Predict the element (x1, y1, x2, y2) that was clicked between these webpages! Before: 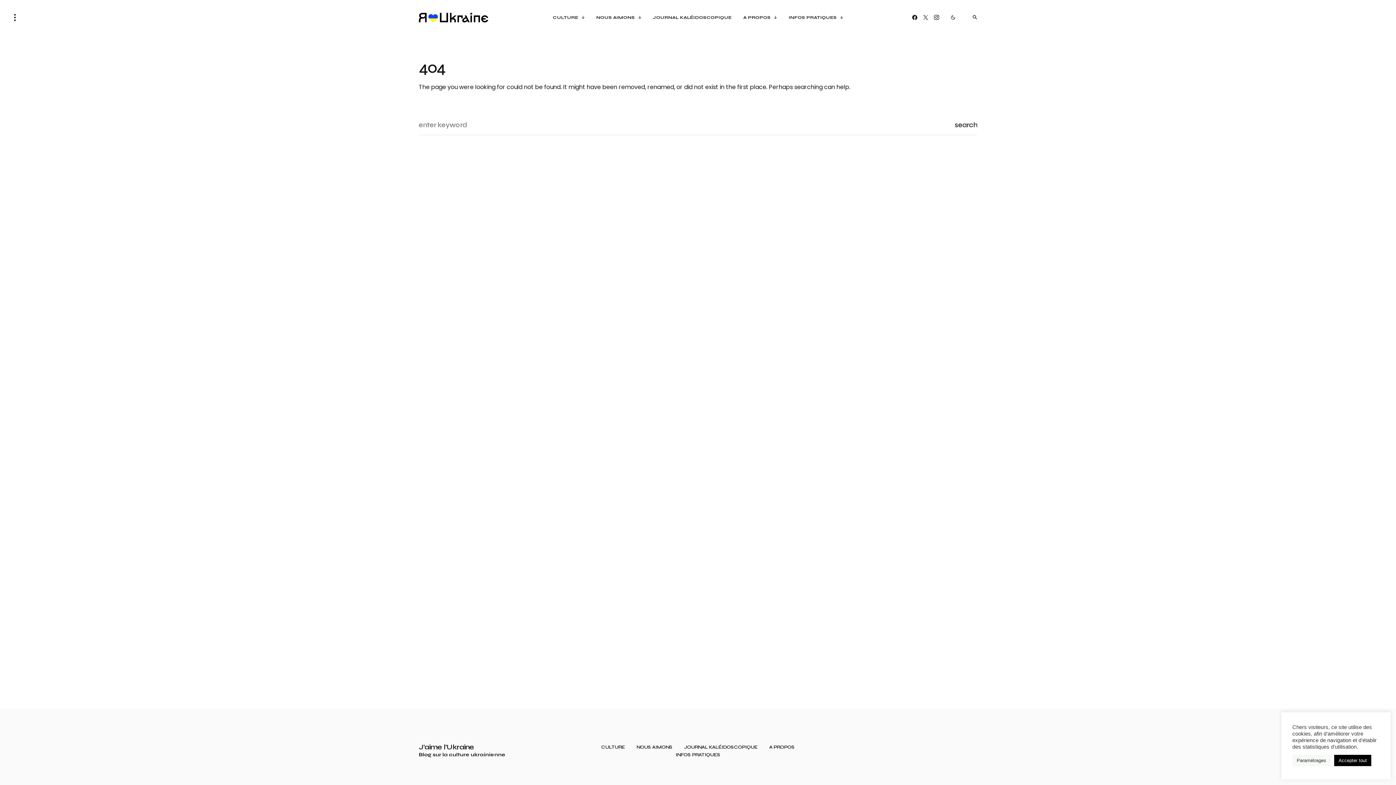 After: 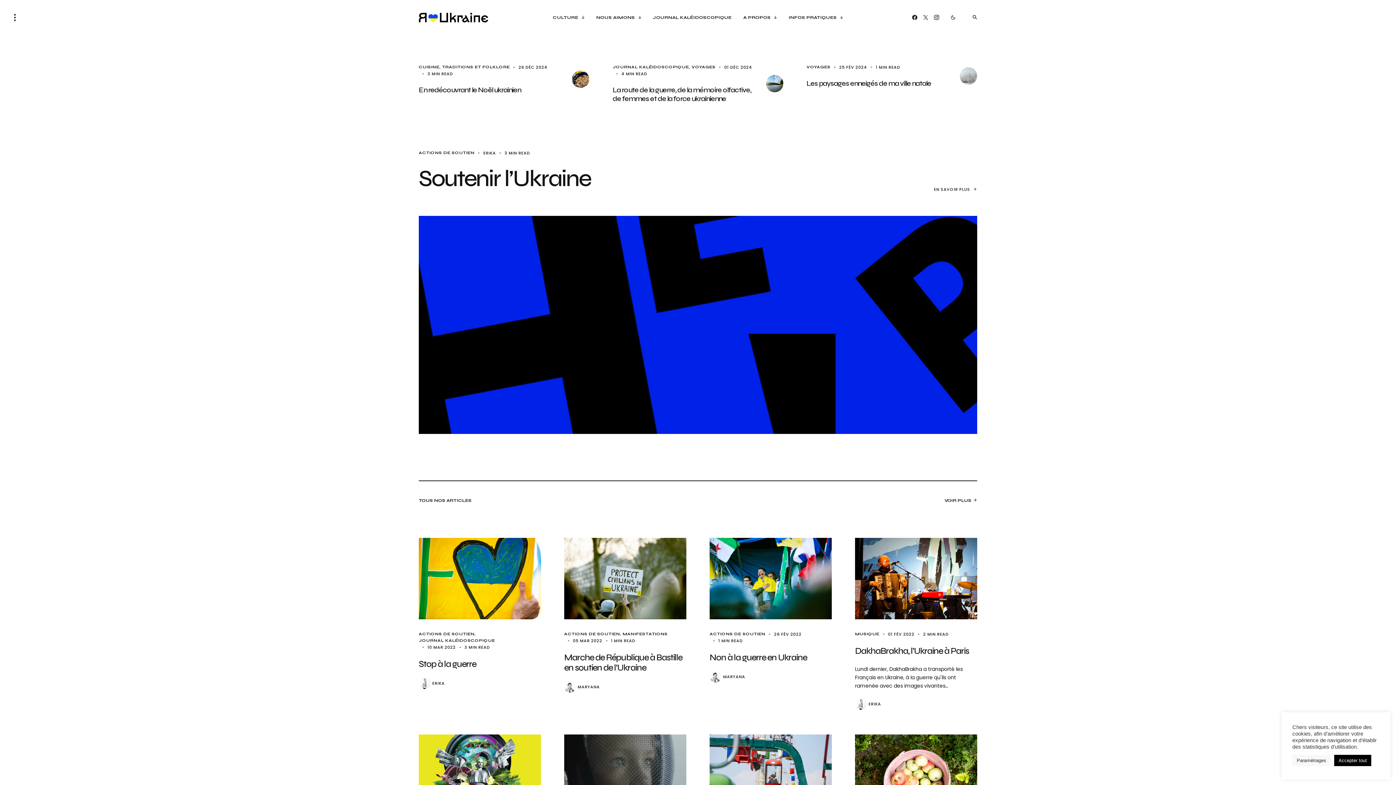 Action: bbox: (418, 744, 474, 751) label: J'aime l'Ukraine